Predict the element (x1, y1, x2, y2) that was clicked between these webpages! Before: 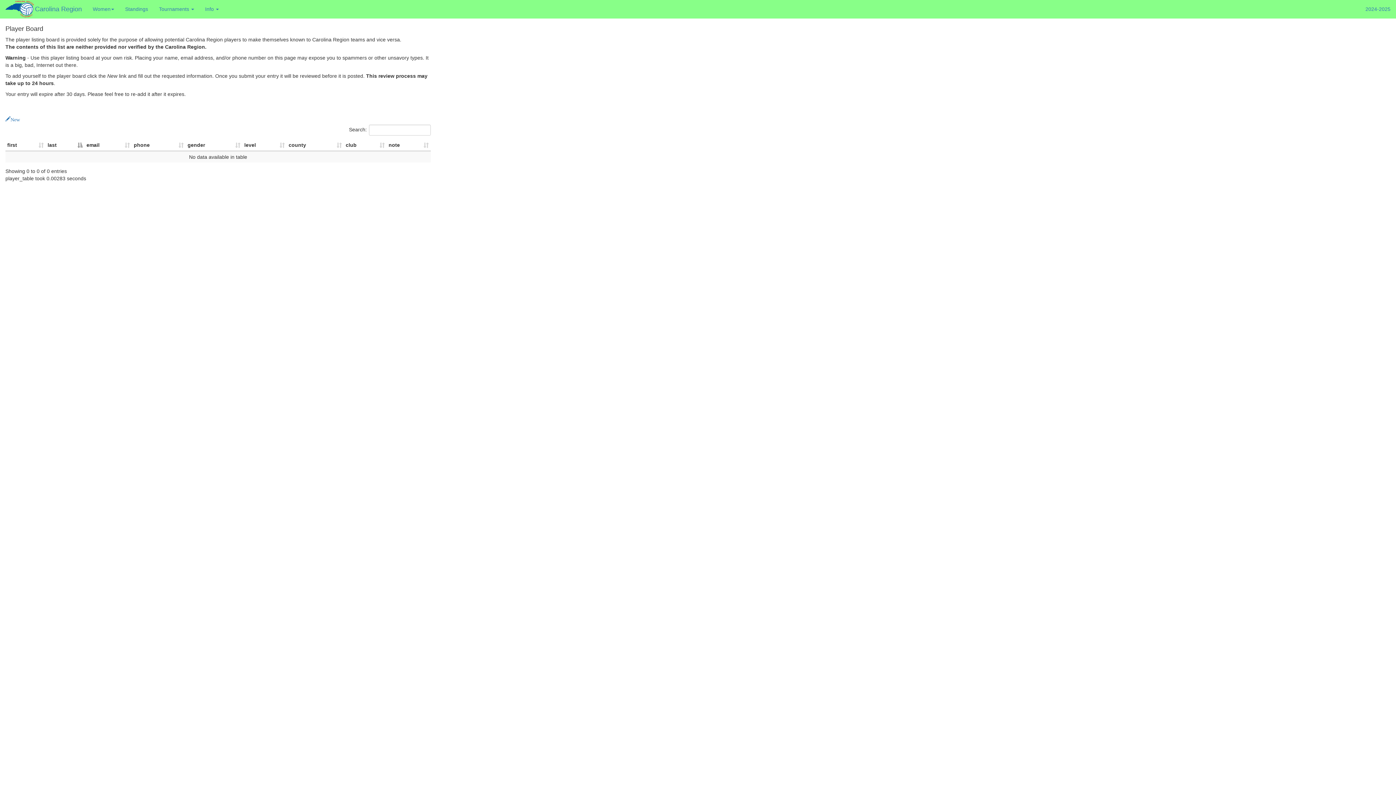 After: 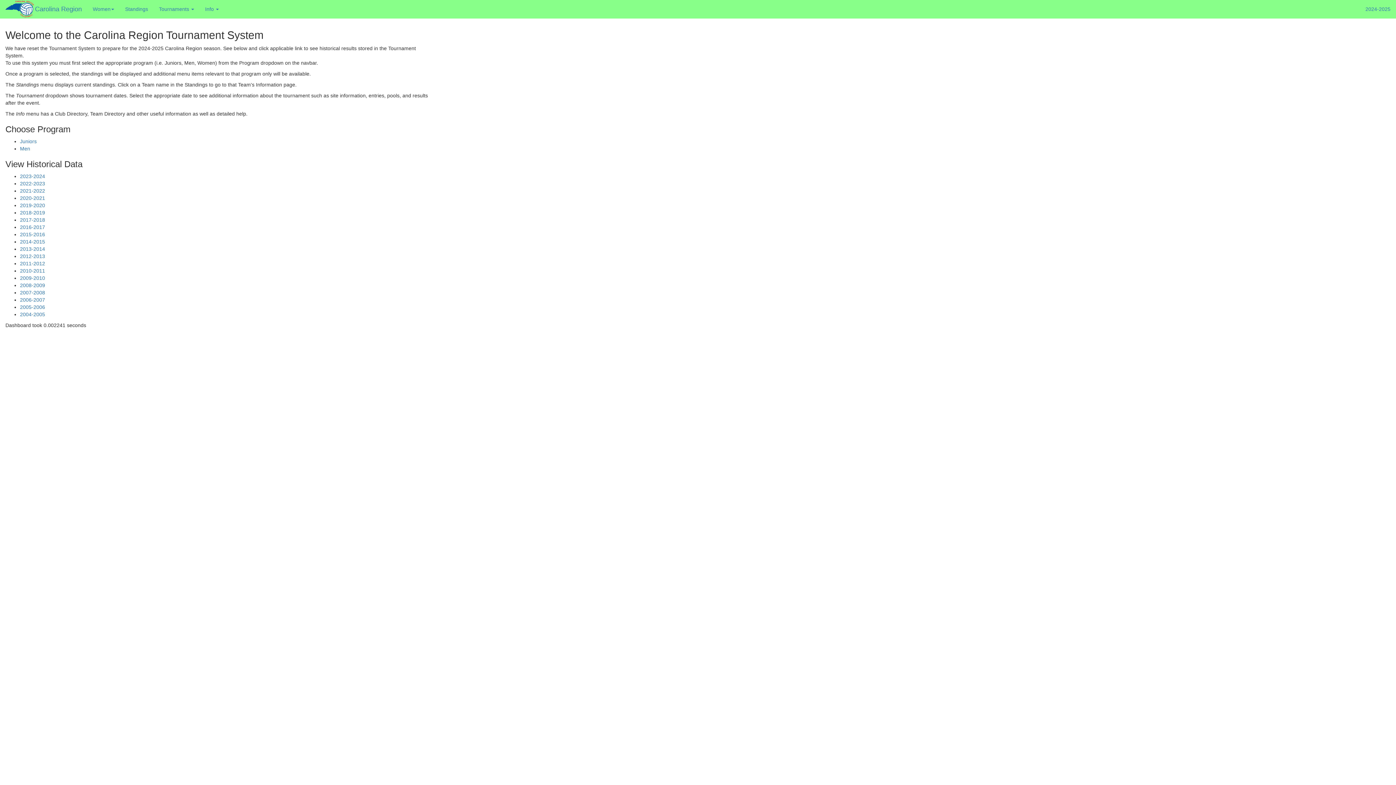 Action: bbox: (29, 0, 87, 18) label: Carolina Region